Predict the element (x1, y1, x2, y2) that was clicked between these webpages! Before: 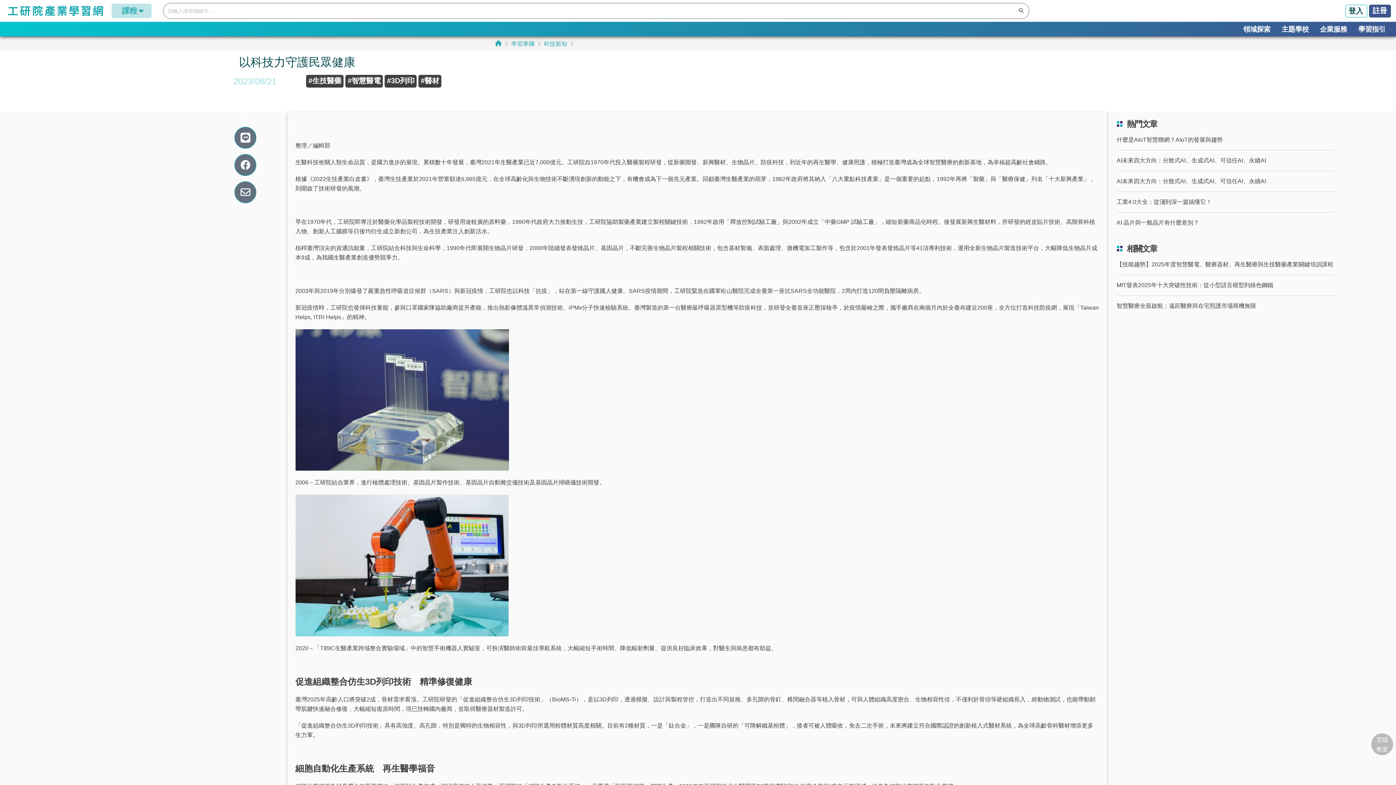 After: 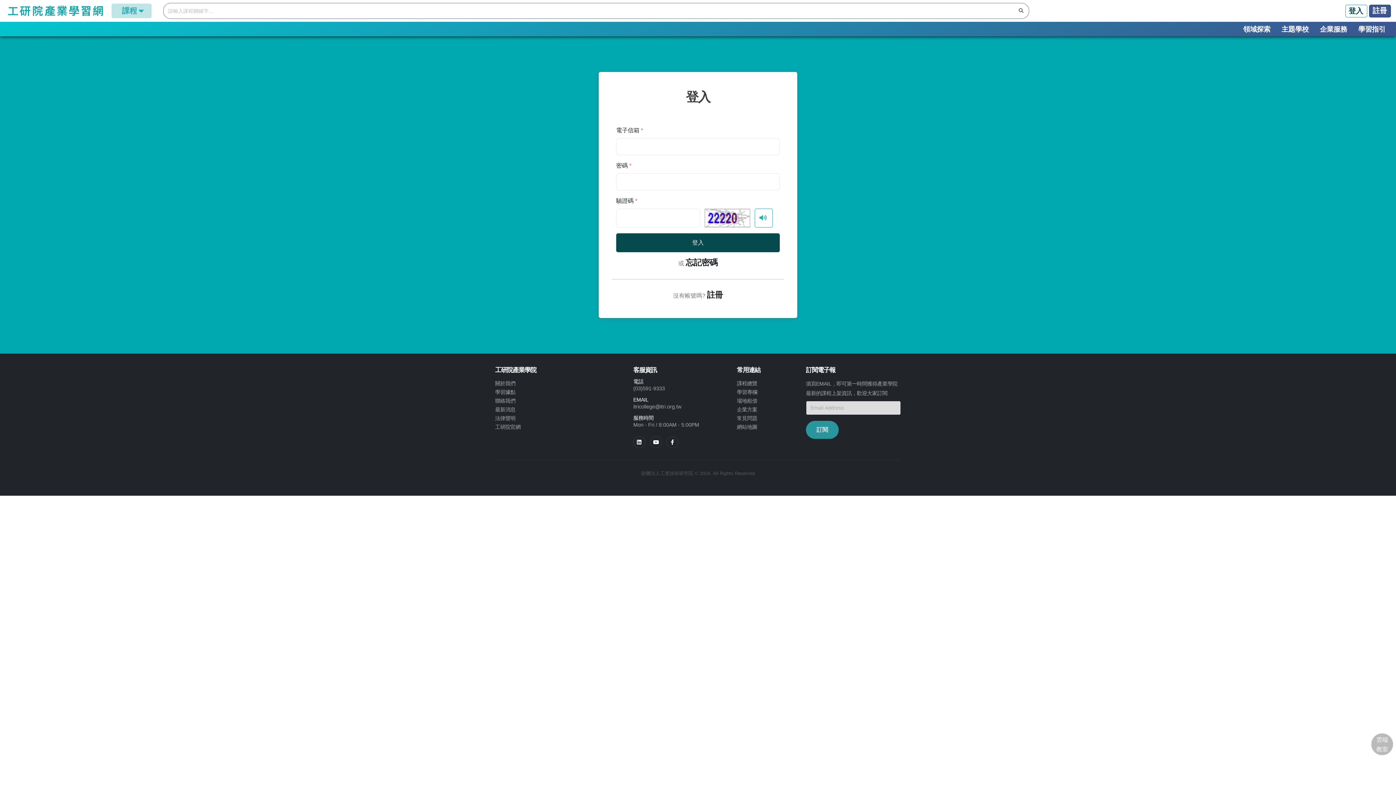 Action: label: 登入 bbox: (1345, 4, 1367, 17)